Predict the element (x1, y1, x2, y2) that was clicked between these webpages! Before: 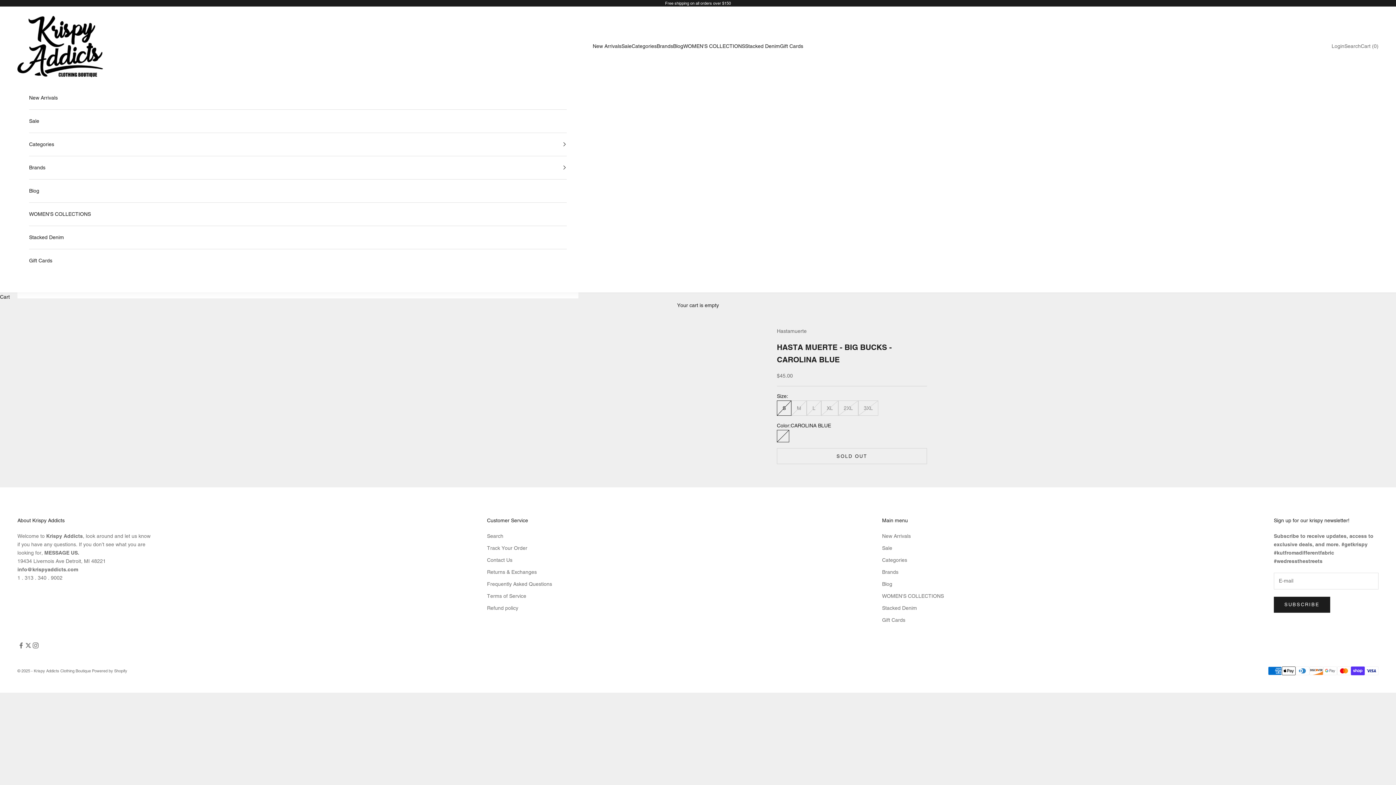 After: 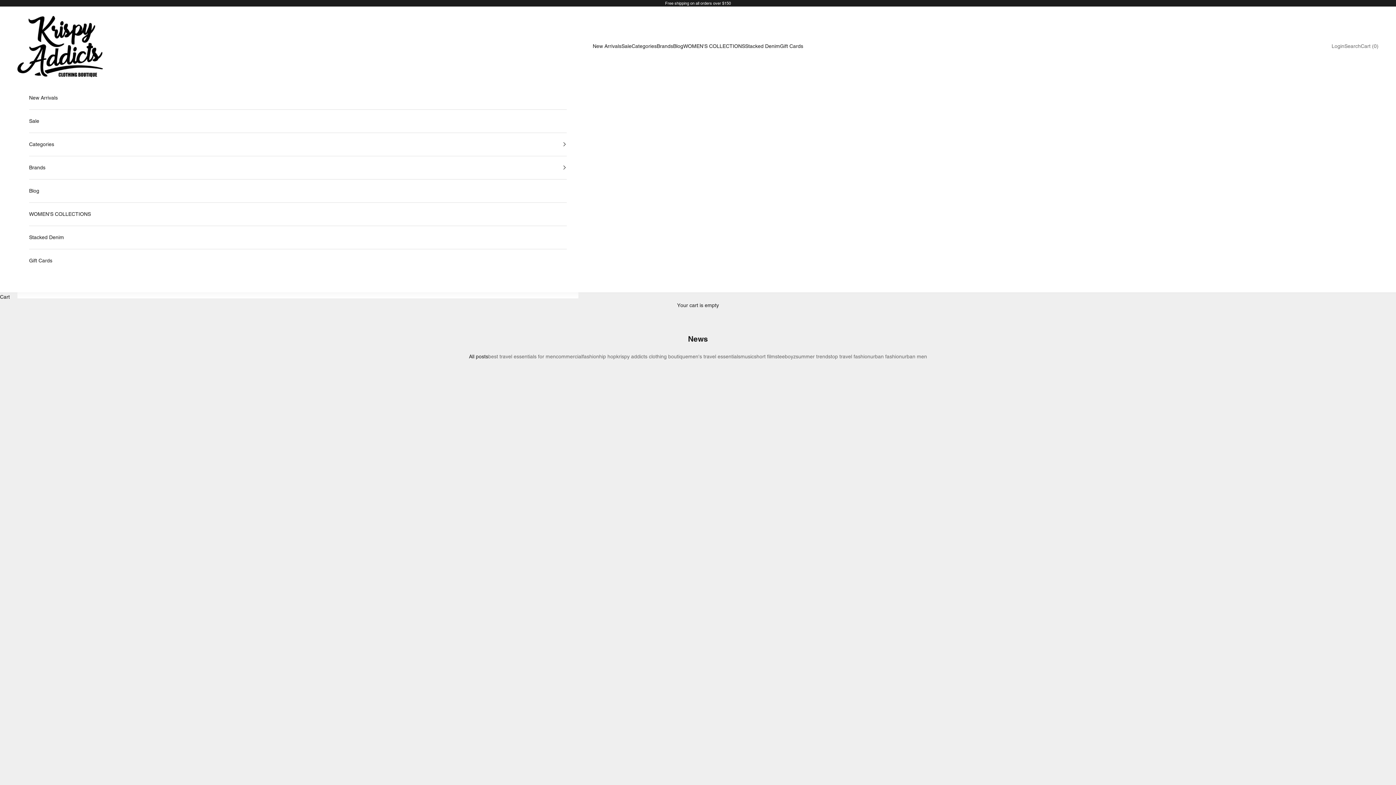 Action: label: Blog bbox: (673, 42, 683, 50)